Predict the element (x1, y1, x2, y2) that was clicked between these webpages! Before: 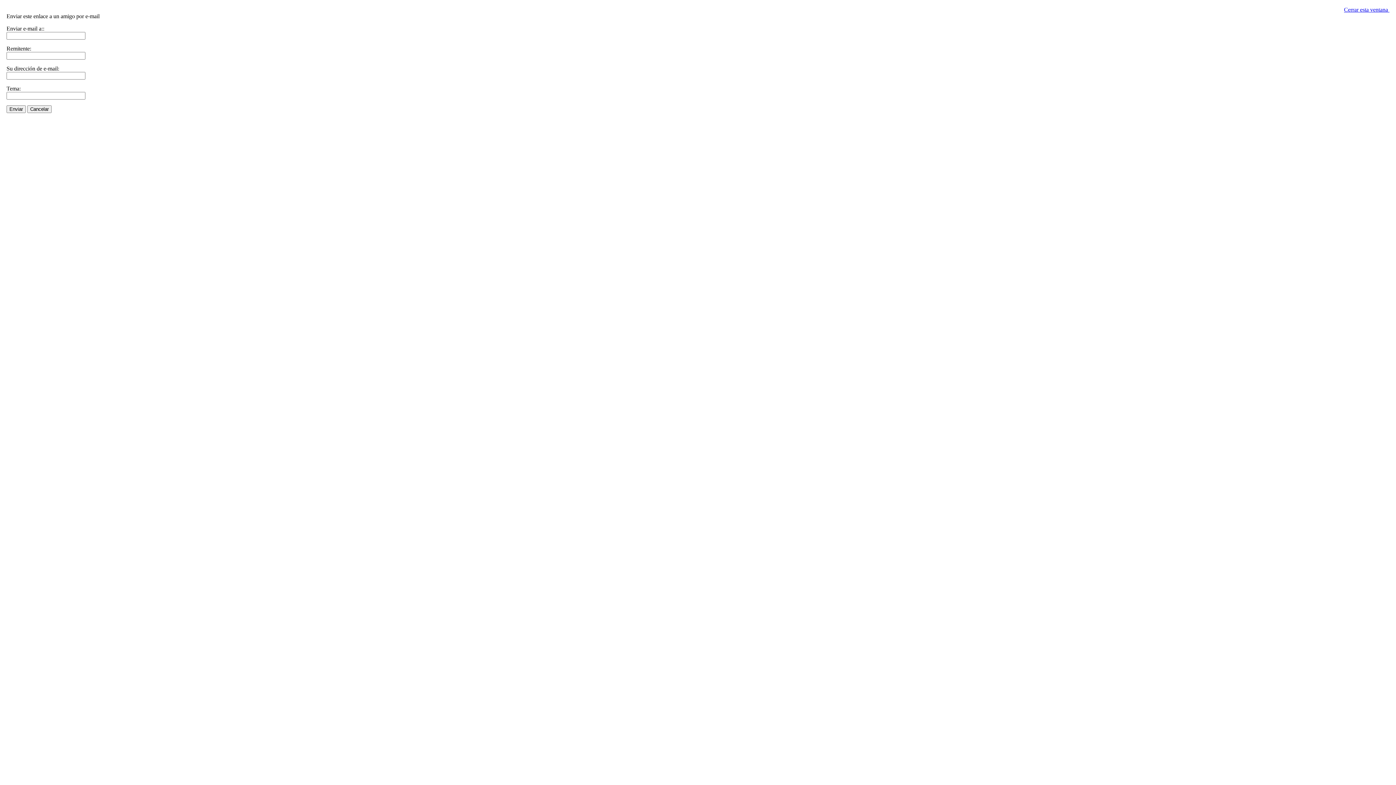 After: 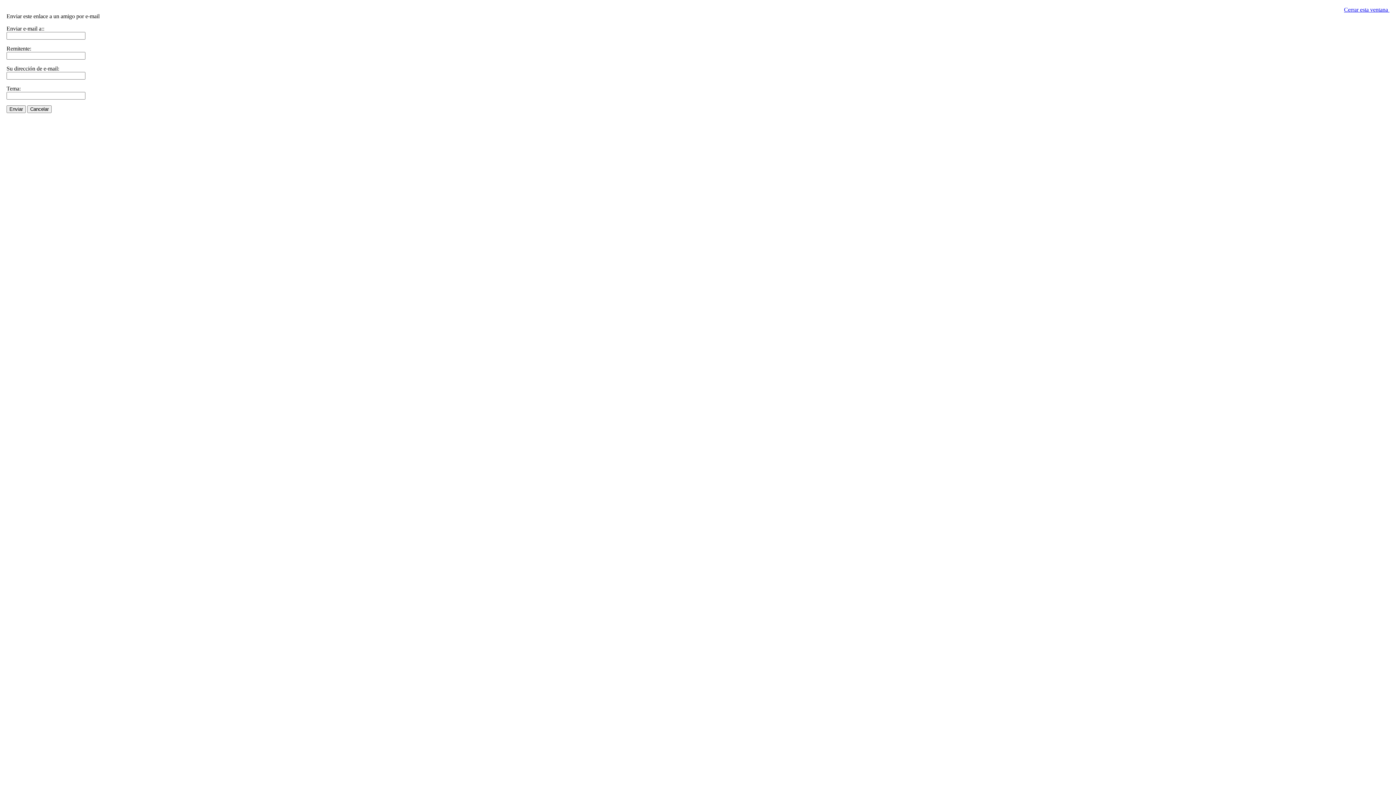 Action: label: Cerrar esta ventana  bbox: (1344, 6, 1389, 12)